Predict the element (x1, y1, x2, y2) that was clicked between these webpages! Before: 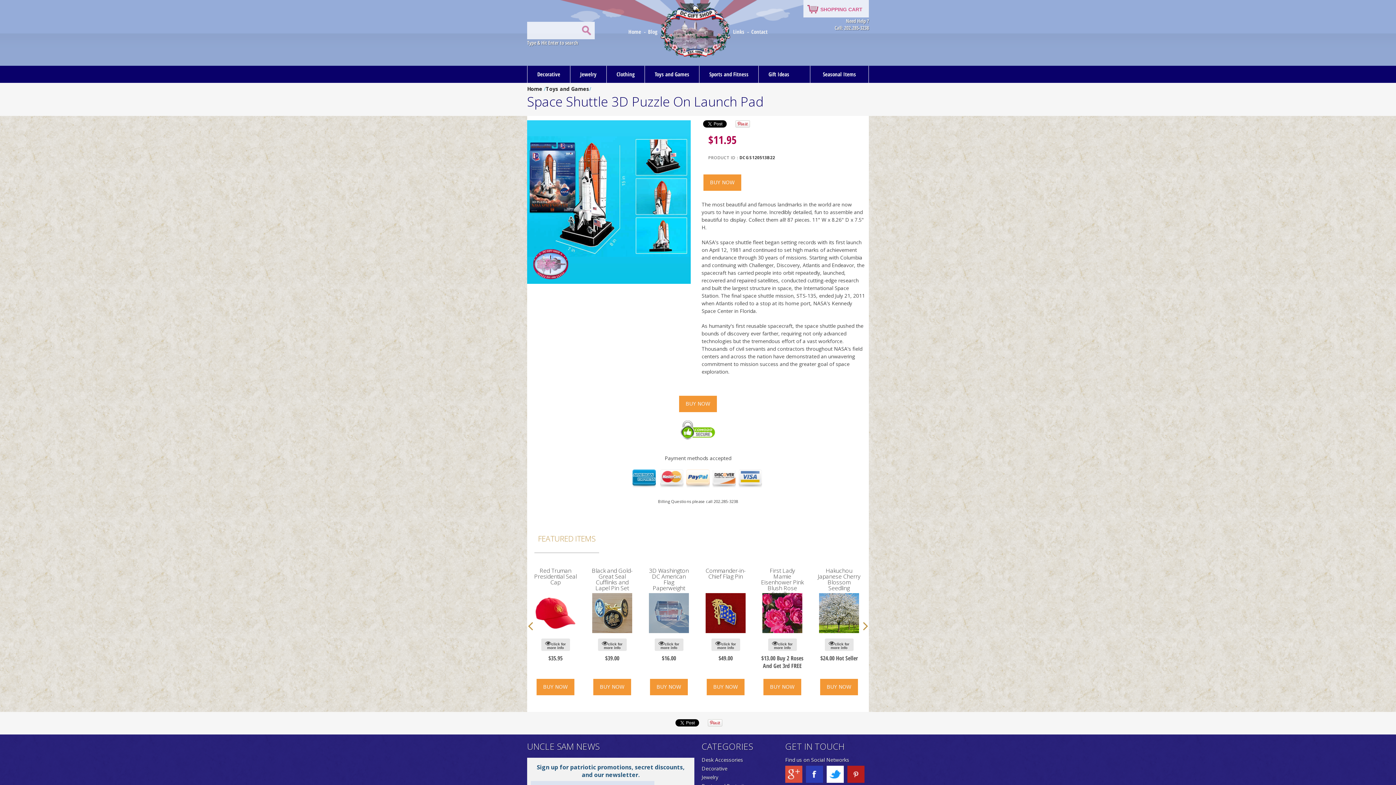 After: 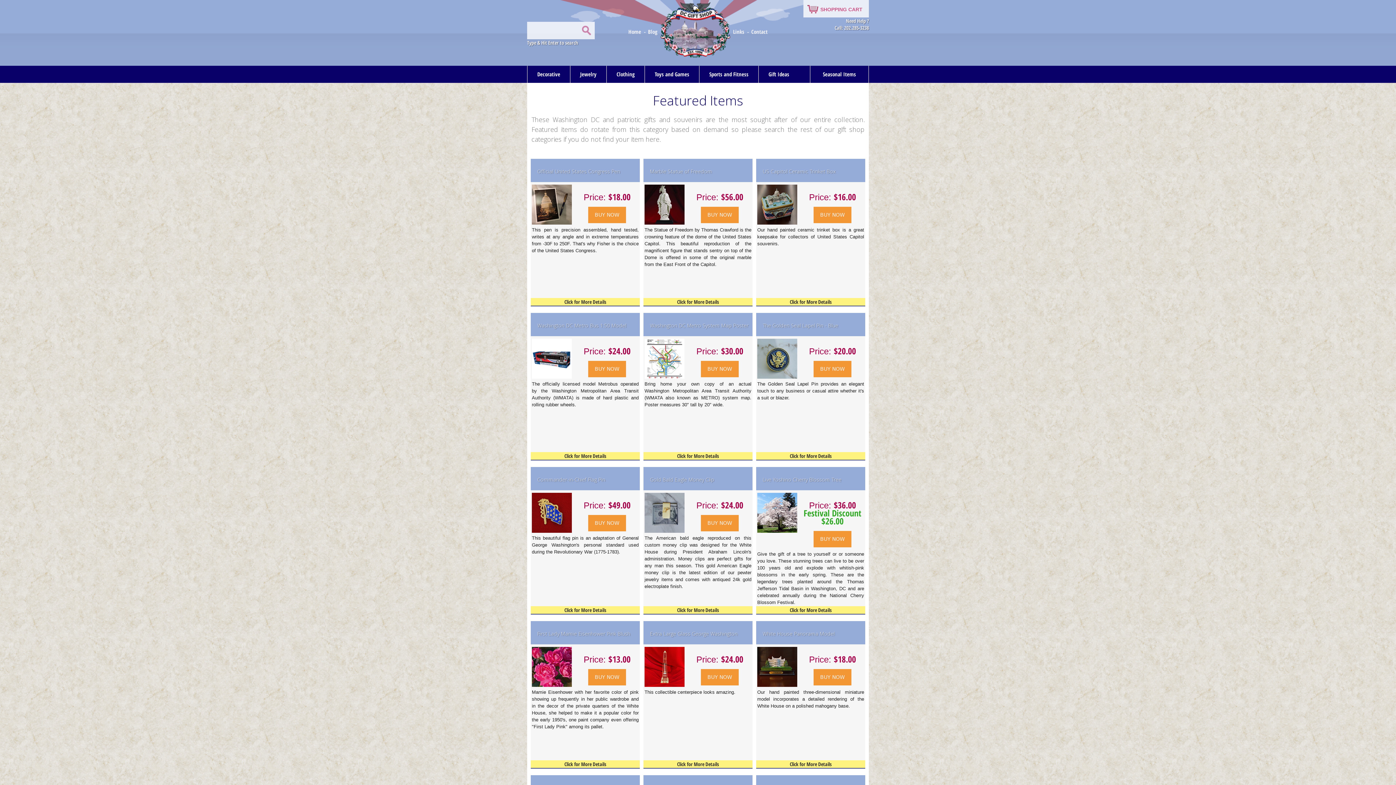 Action: bbox: (524, 615, 531, 637)